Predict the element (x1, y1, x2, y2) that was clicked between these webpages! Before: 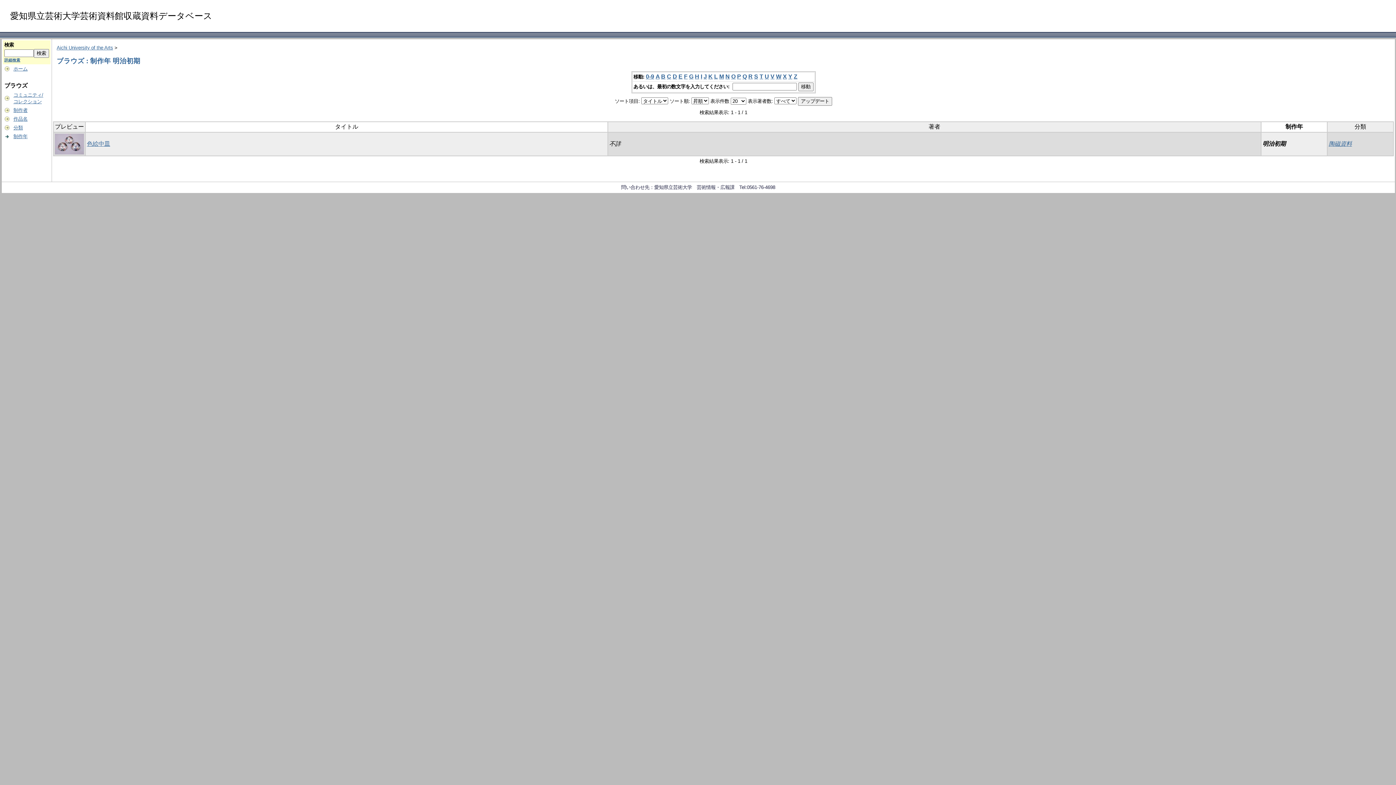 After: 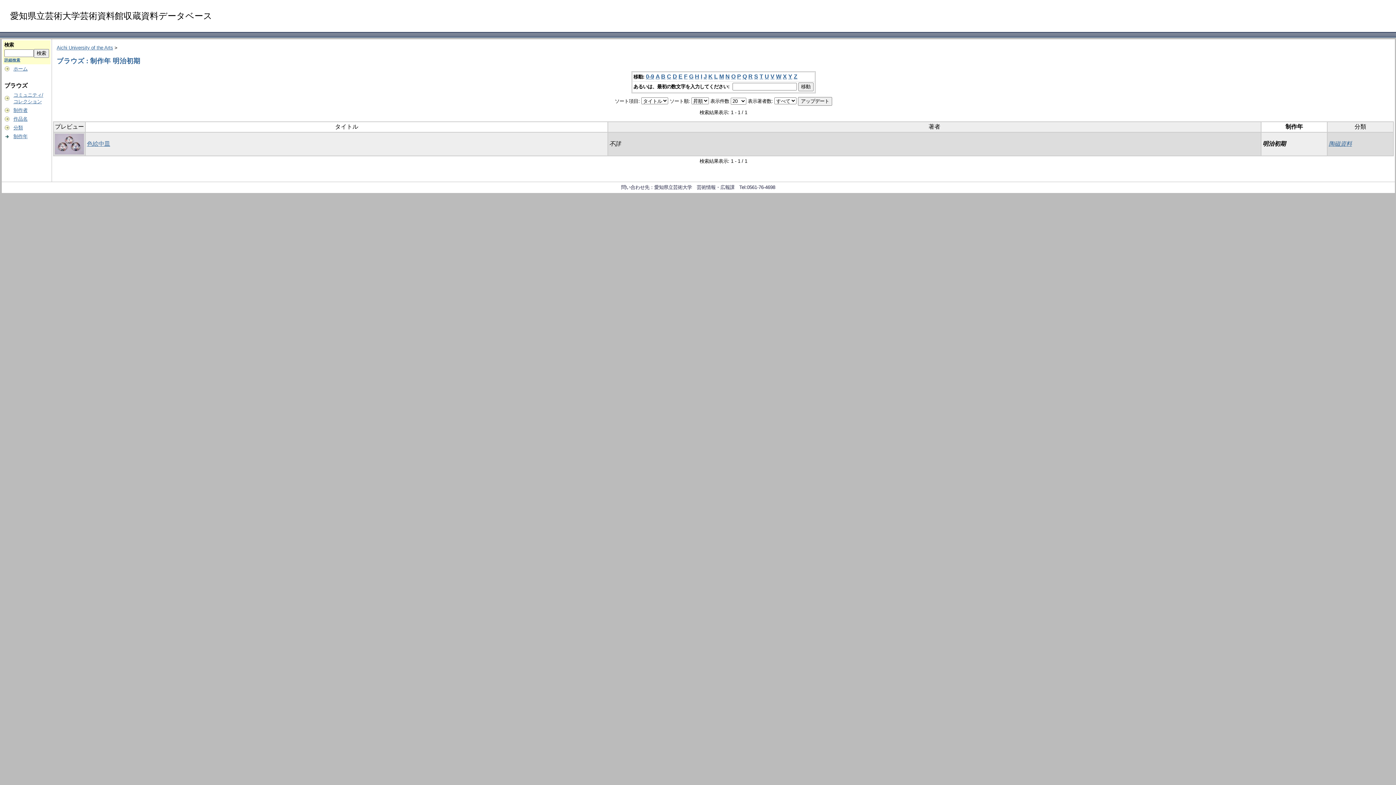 Action: bbox: (737, 73, 741, 79) label: P